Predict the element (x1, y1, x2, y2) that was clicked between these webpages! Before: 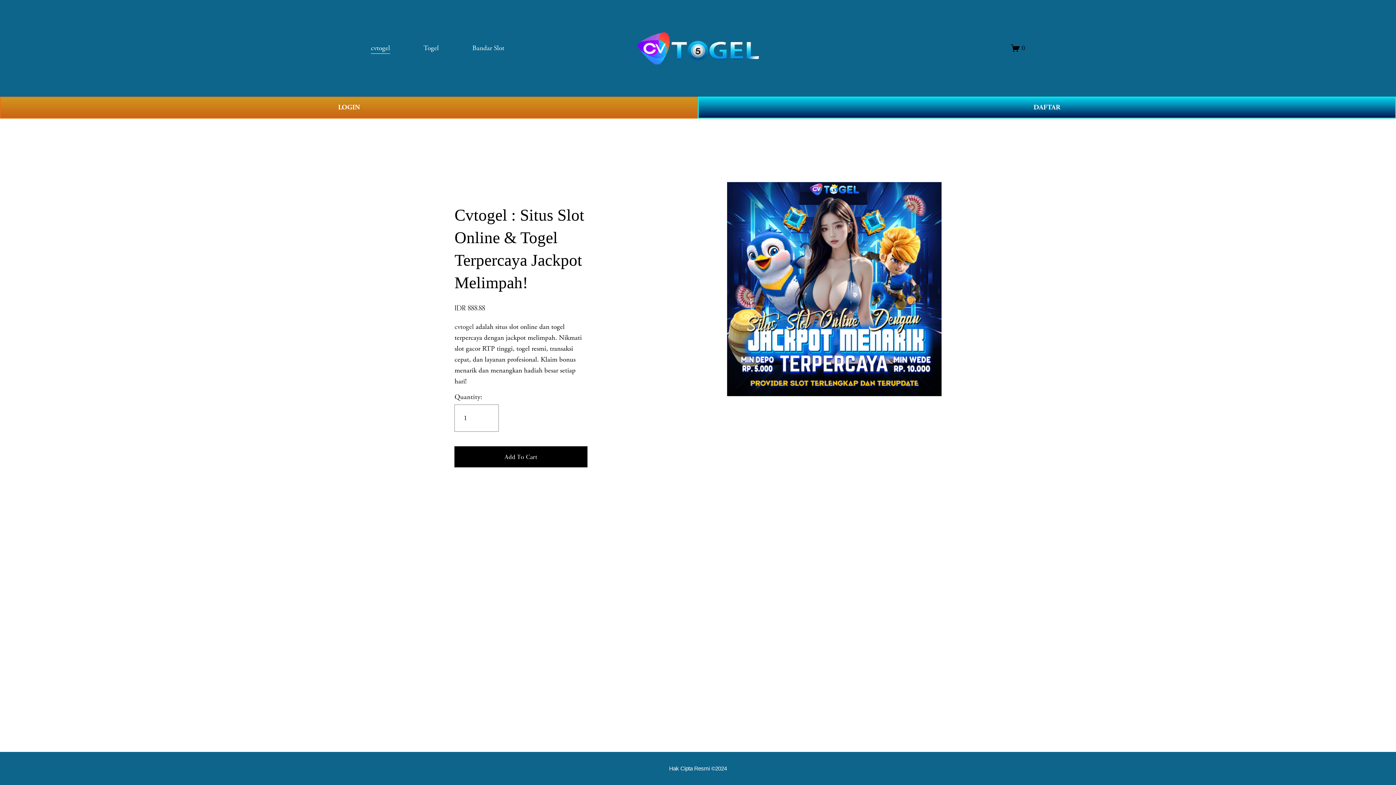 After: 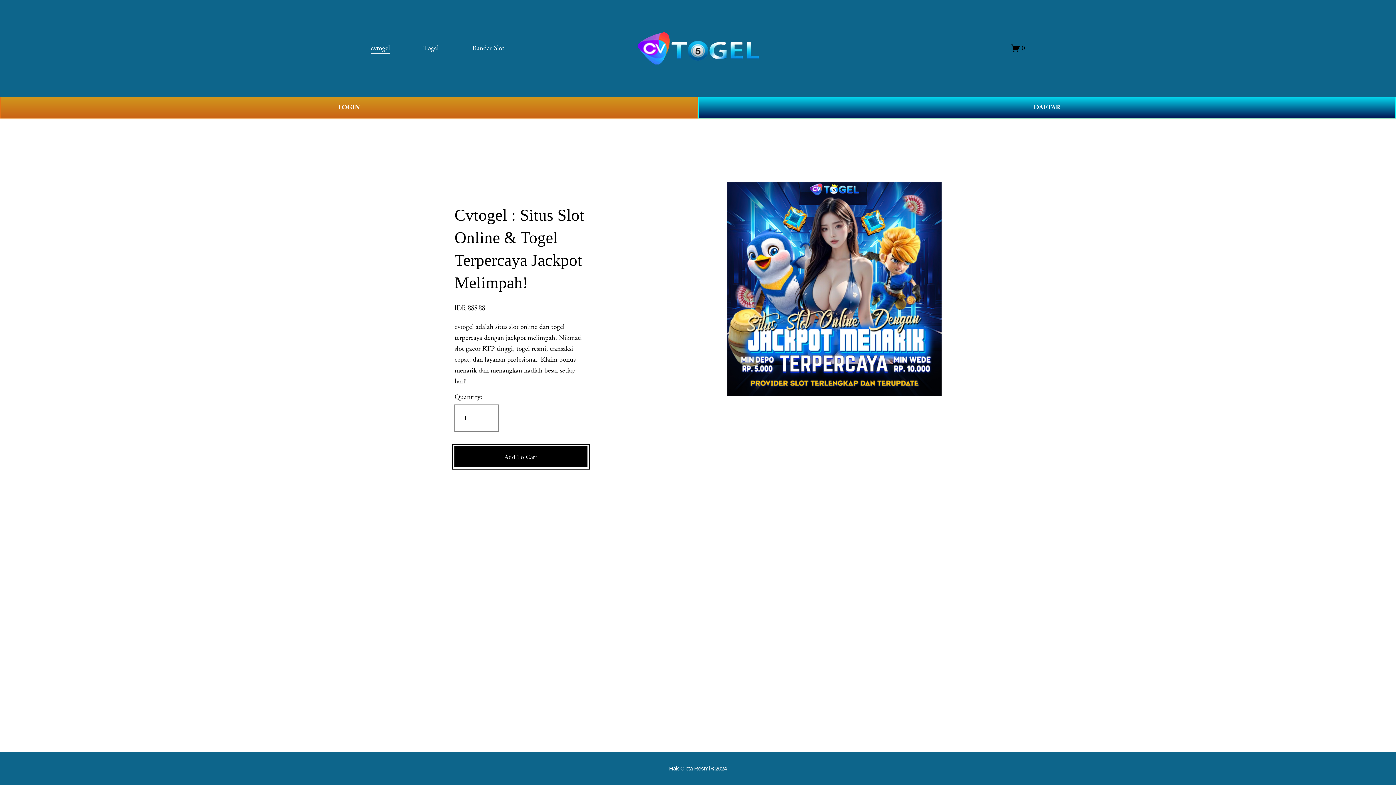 Action: label: Add To Cart bbox: (454, 452, 587, 461)